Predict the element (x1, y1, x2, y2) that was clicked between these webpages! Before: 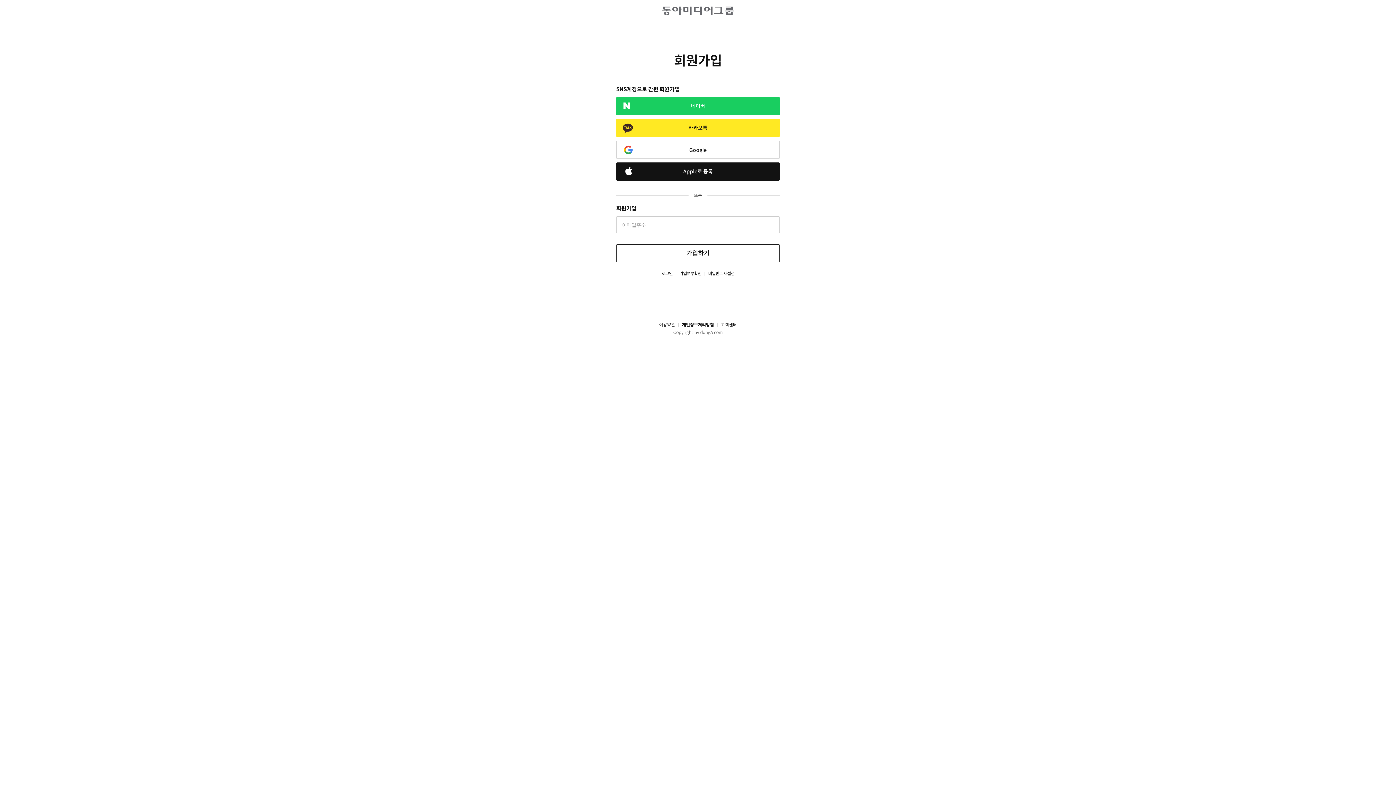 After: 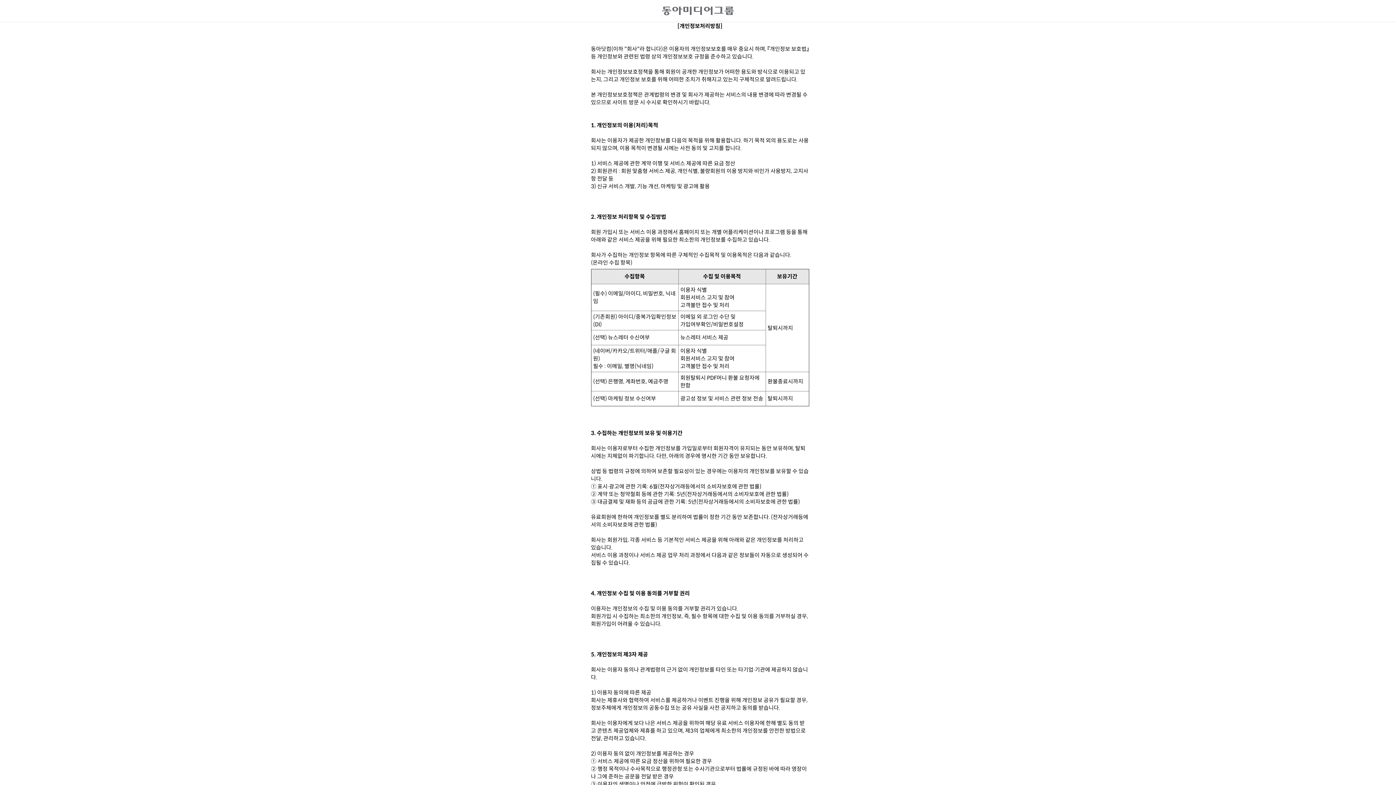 Action: bbox: (675, 322, 714, 328) label: 개인정보처리방침